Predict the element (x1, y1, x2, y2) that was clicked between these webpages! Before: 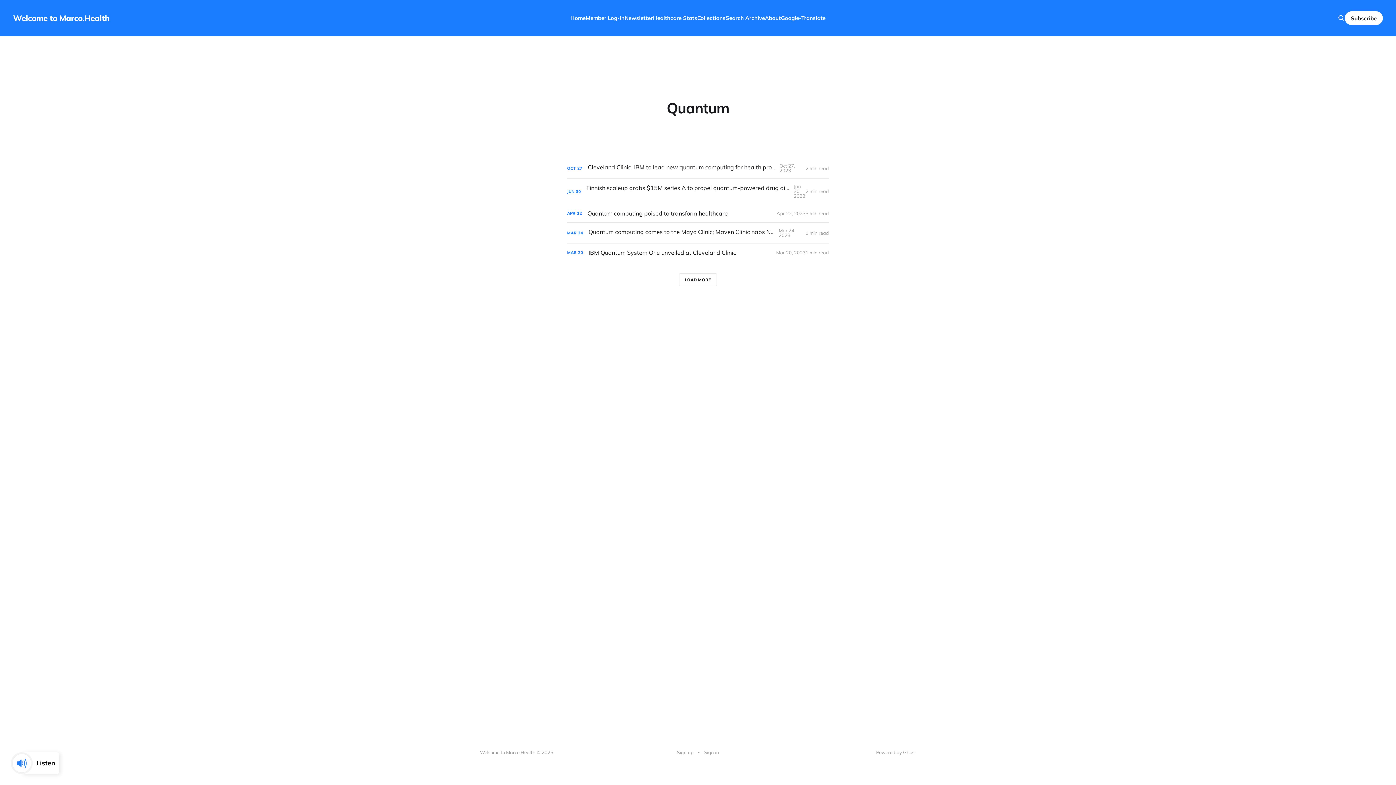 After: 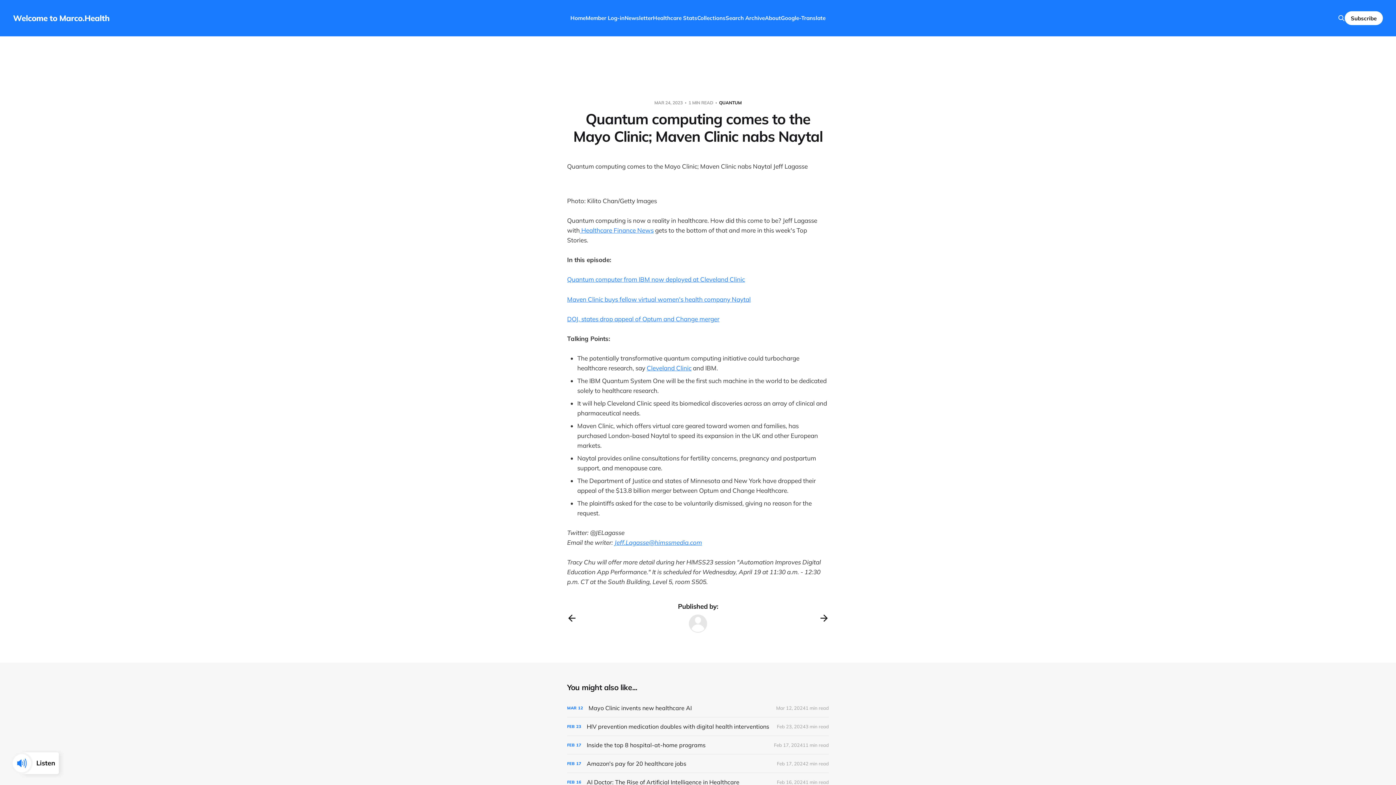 Action: bbox: (567, 223, 829, 243) label: Quantum computing comes to the Mayo Clinic; Maven Clinic nabs Naytal